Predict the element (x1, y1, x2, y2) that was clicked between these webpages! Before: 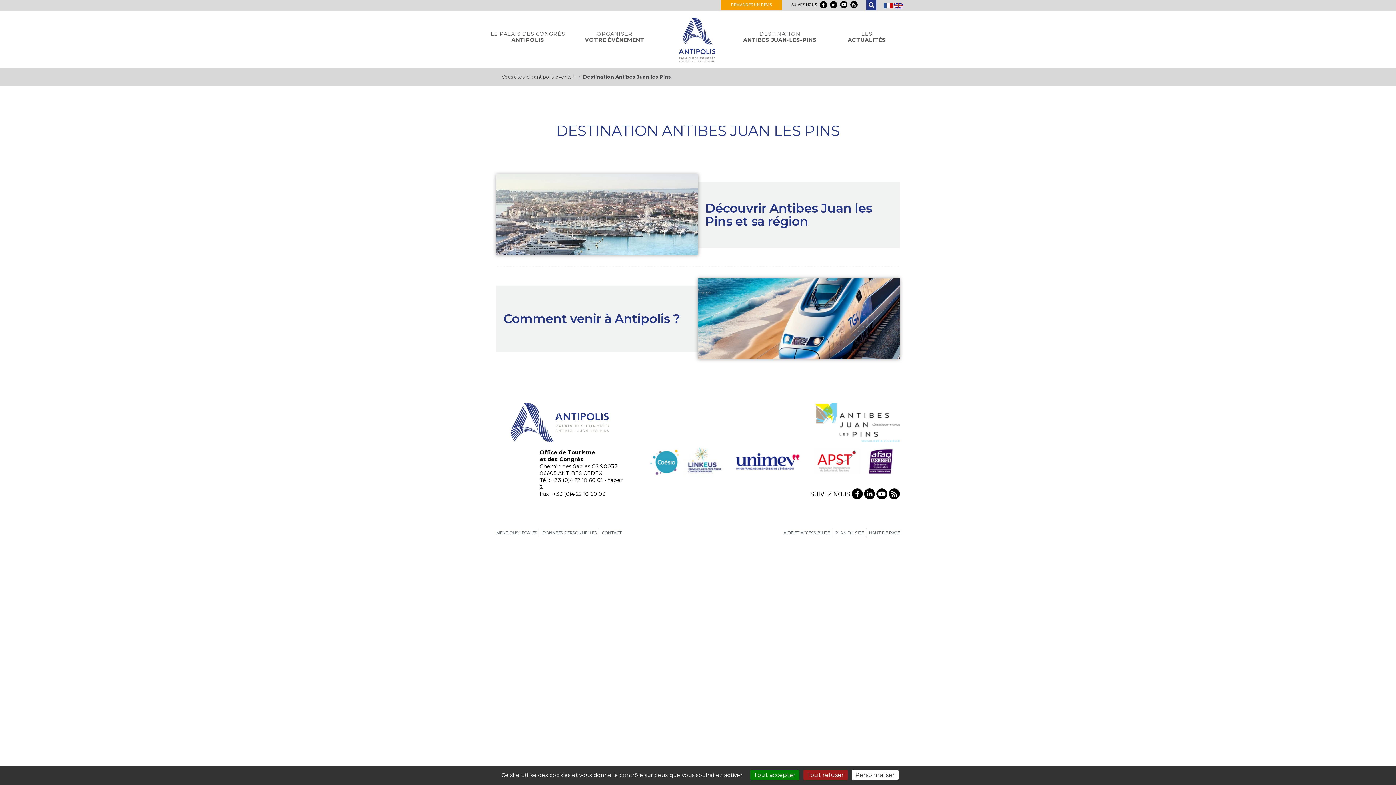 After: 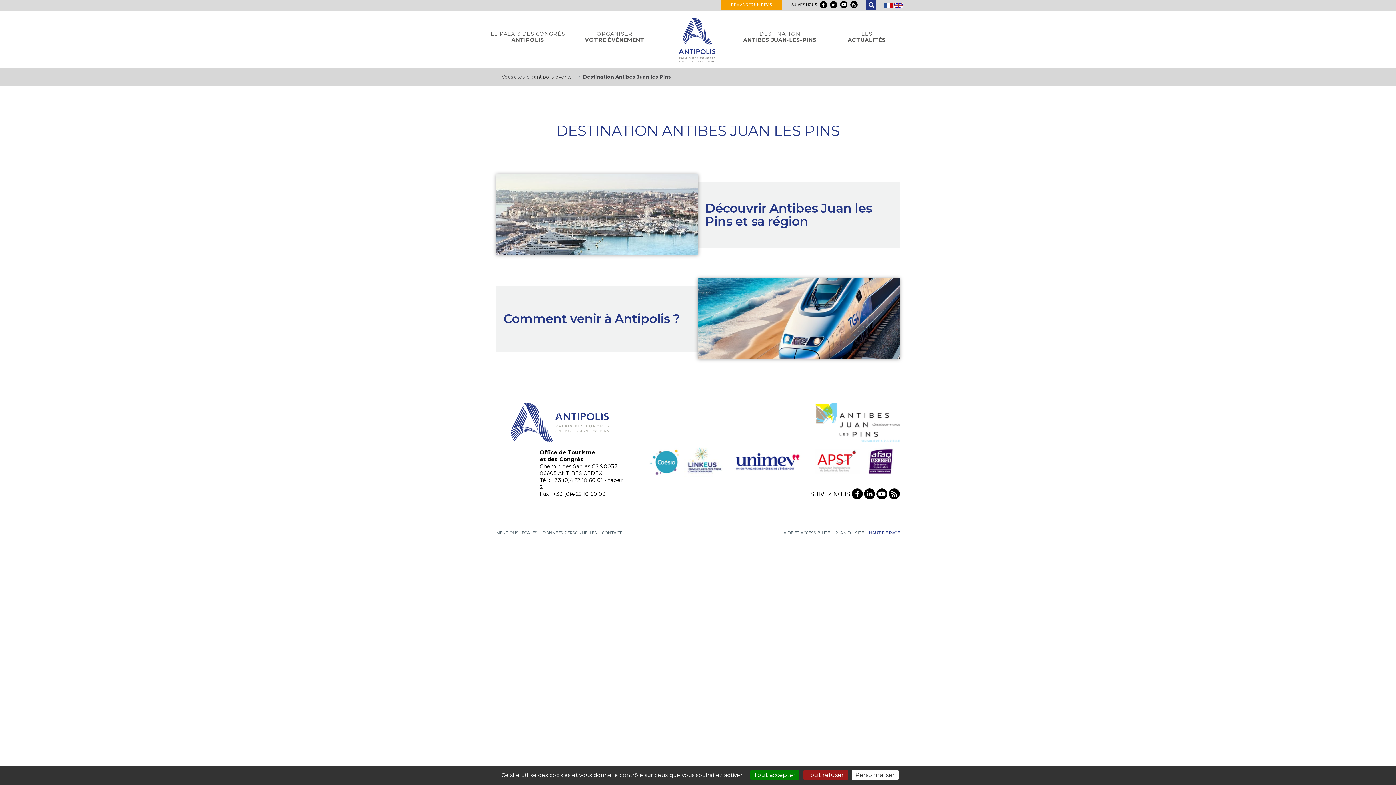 Action: bbox: (867, 528, 900, 537) label: HAUT DE PAGE